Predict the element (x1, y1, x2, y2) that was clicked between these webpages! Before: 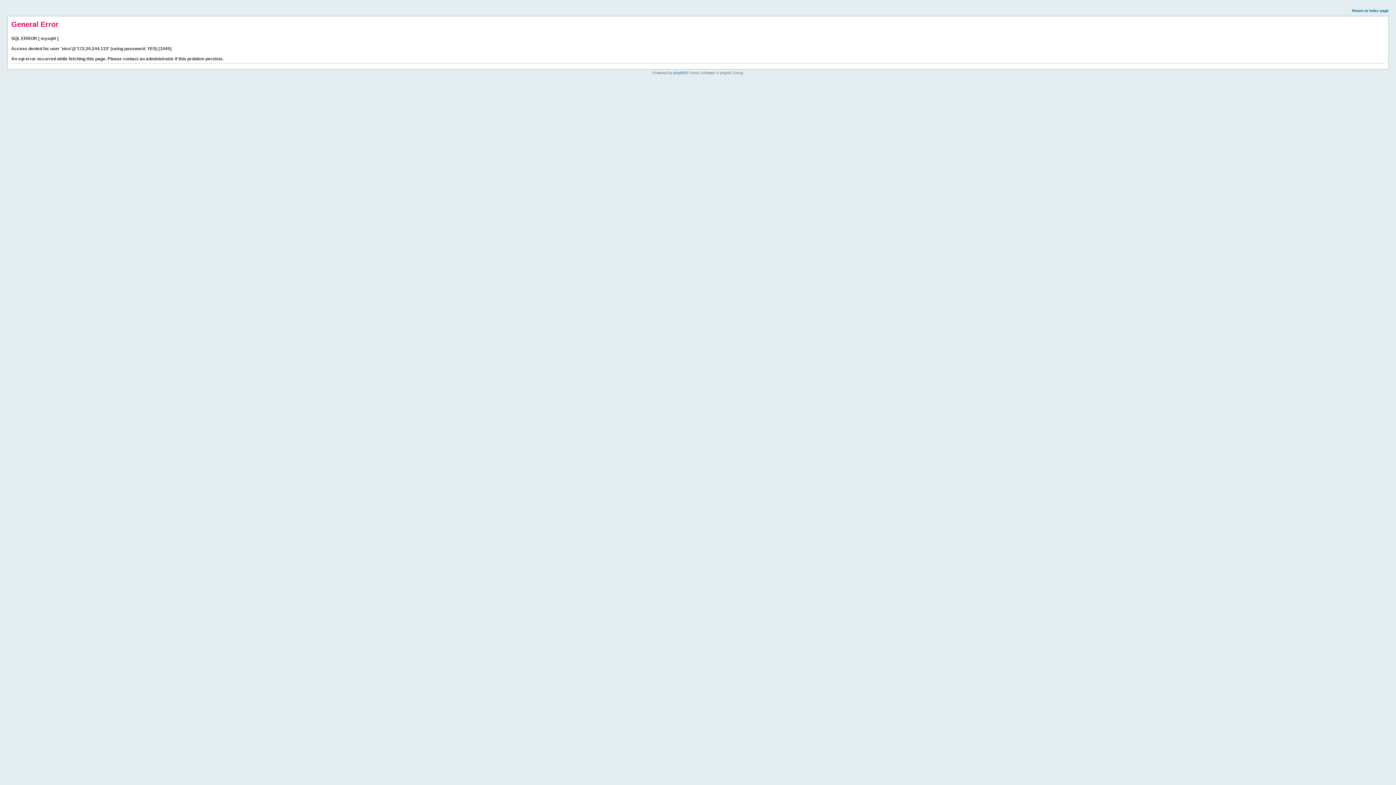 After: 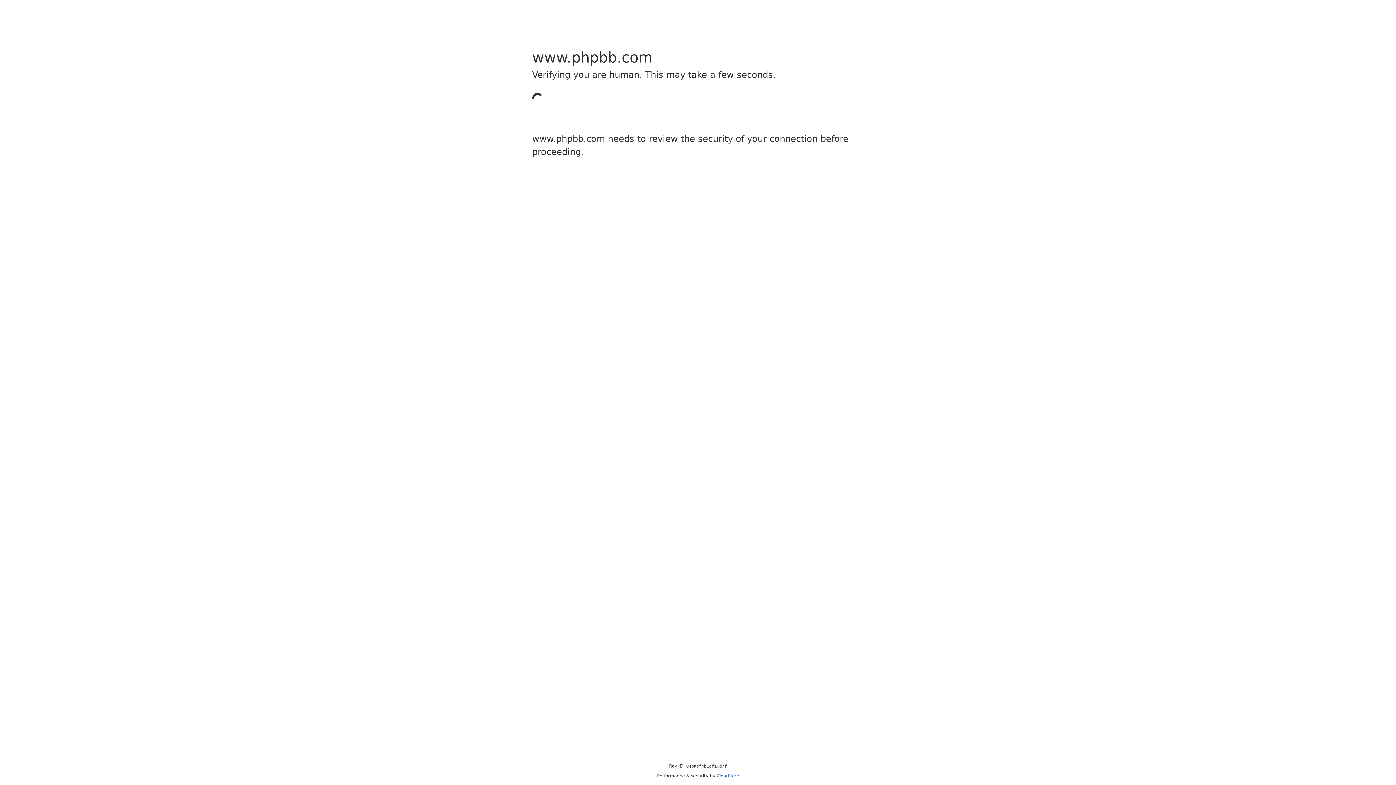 Action: label: phpBB bbox: (673, 70, 685, 74)